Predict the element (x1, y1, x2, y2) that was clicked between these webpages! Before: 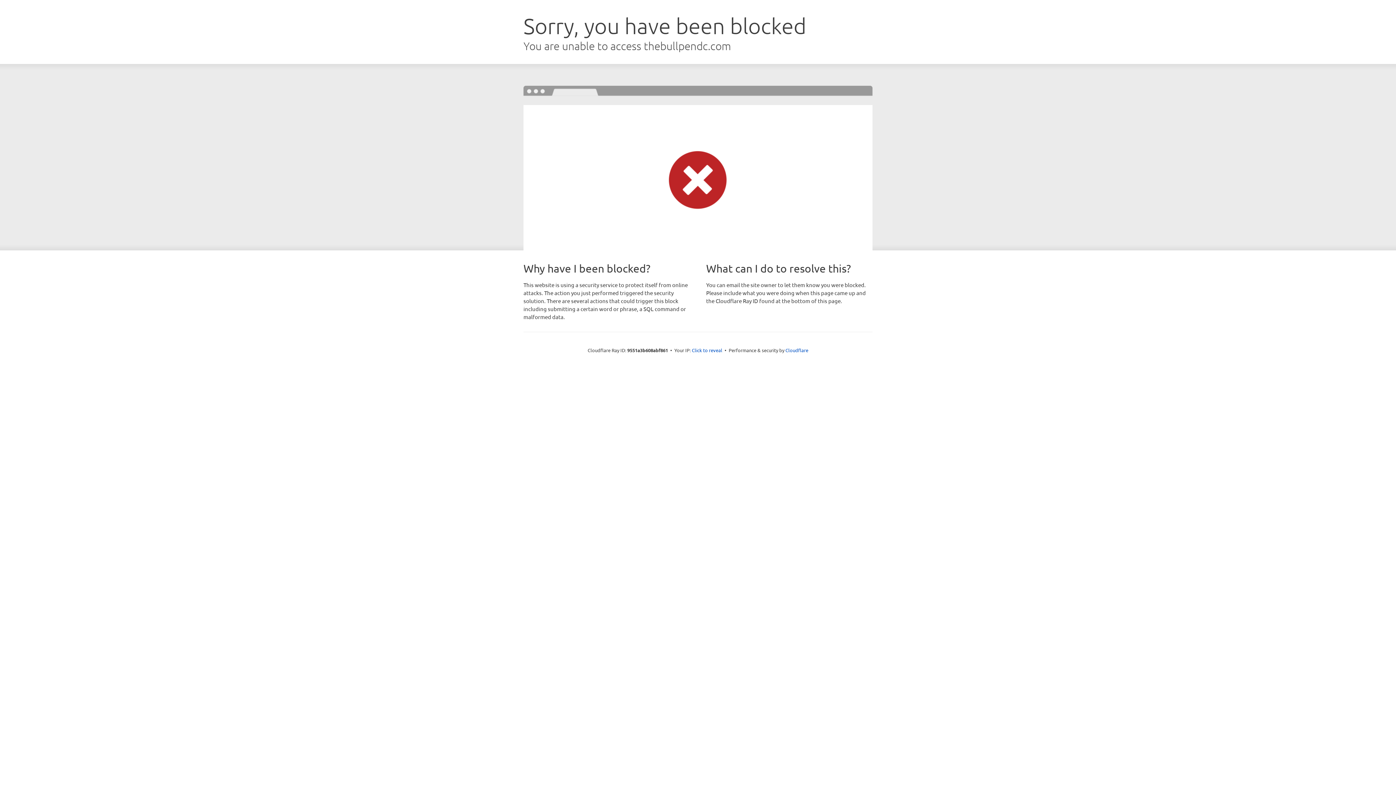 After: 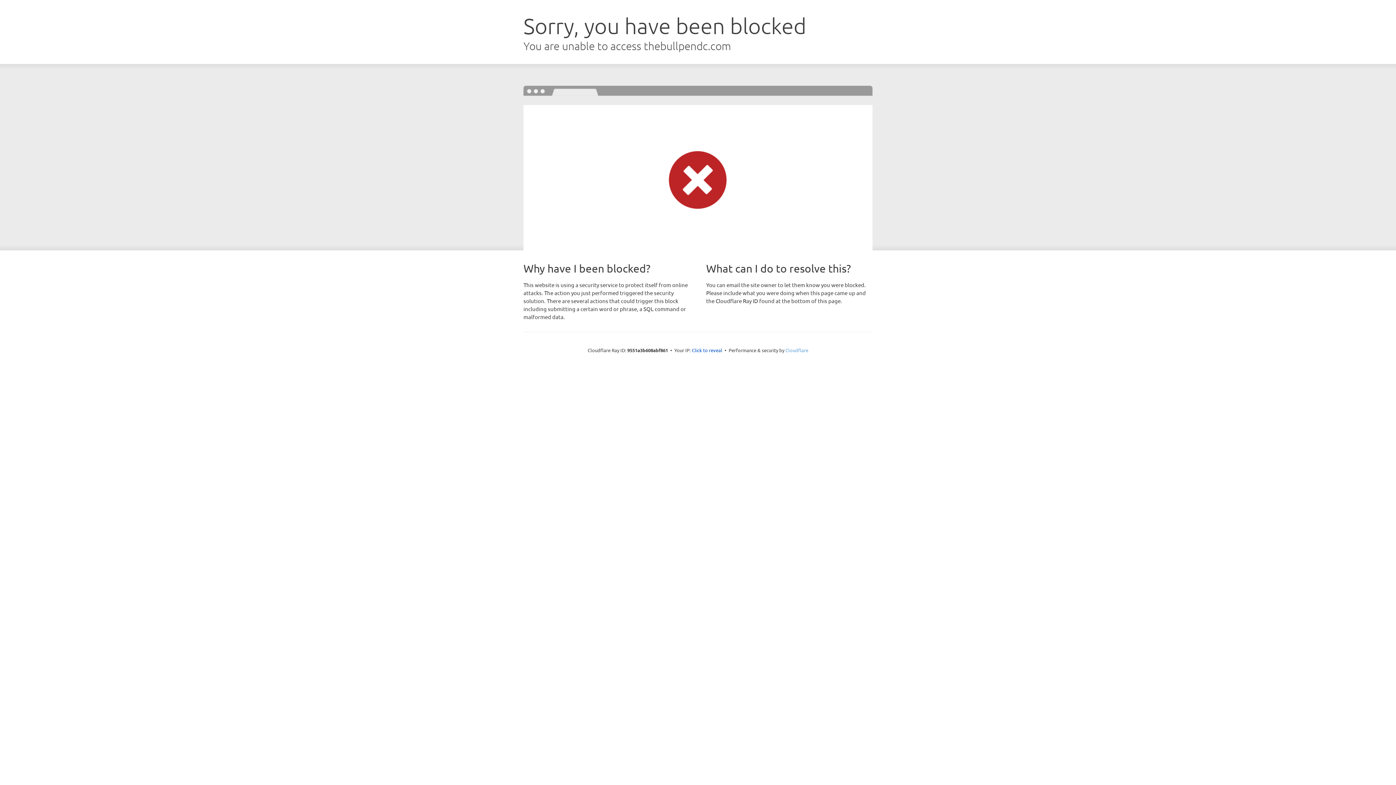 Action: bbox: (785, 347, 808, 353) label: Cloudflare